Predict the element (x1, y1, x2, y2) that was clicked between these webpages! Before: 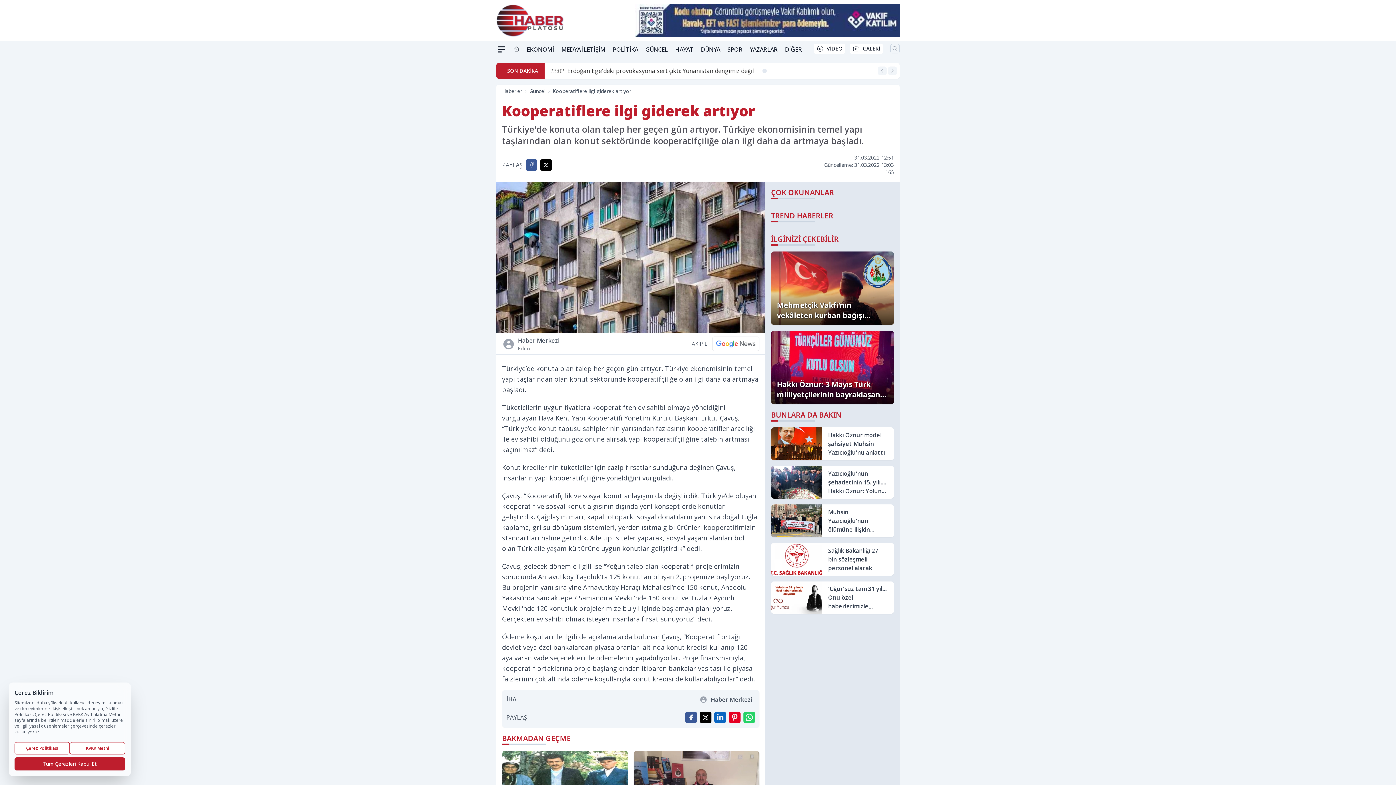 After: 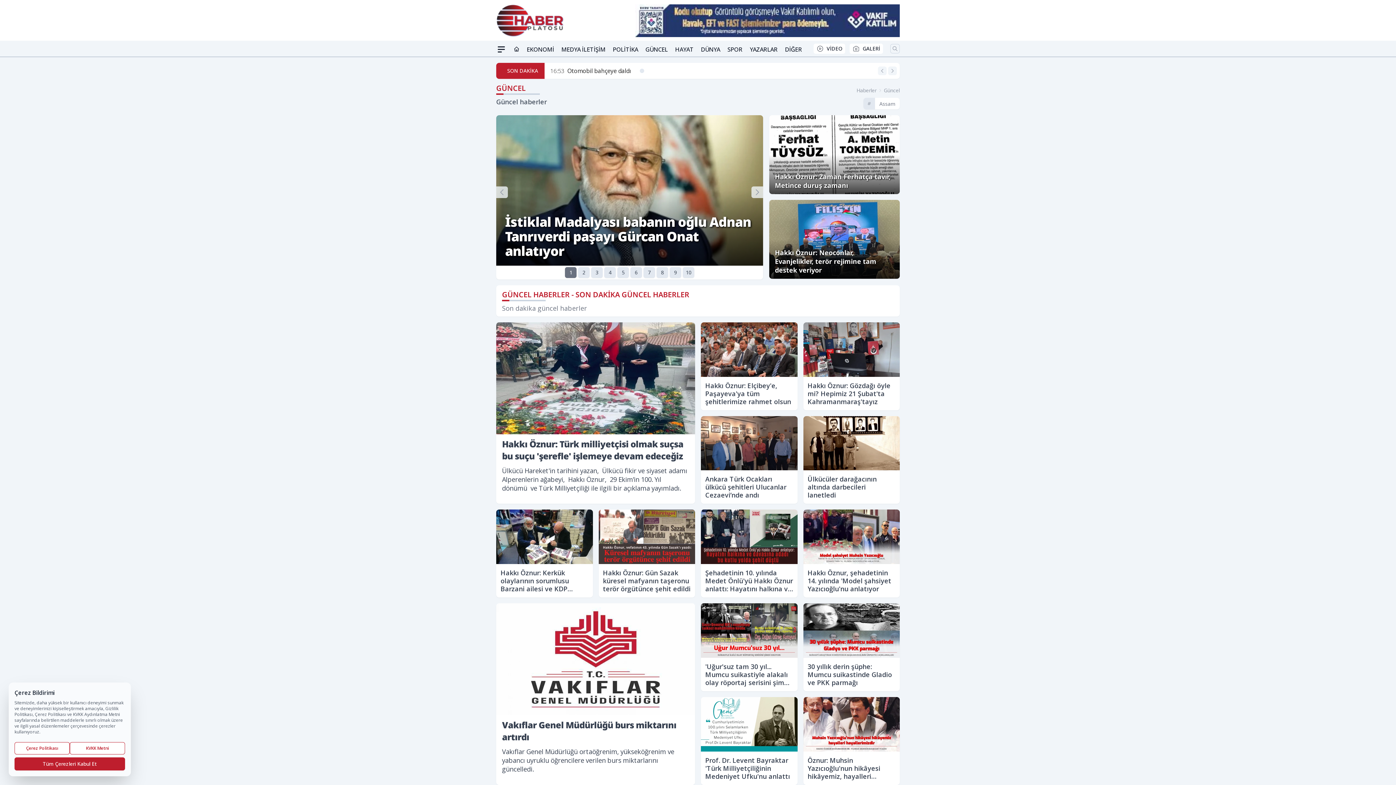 Action: label: GÜNCEL bbox: (645, 42, 668, 56)